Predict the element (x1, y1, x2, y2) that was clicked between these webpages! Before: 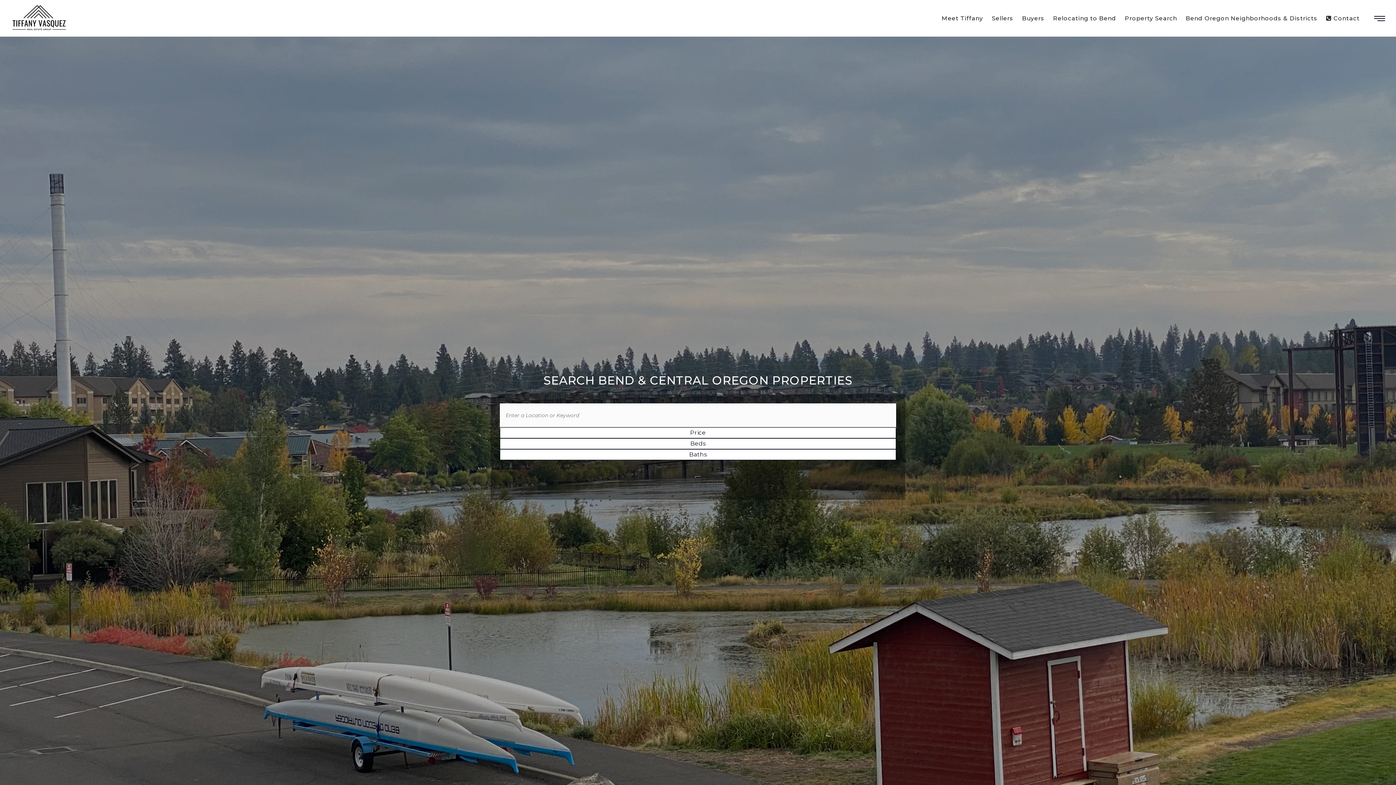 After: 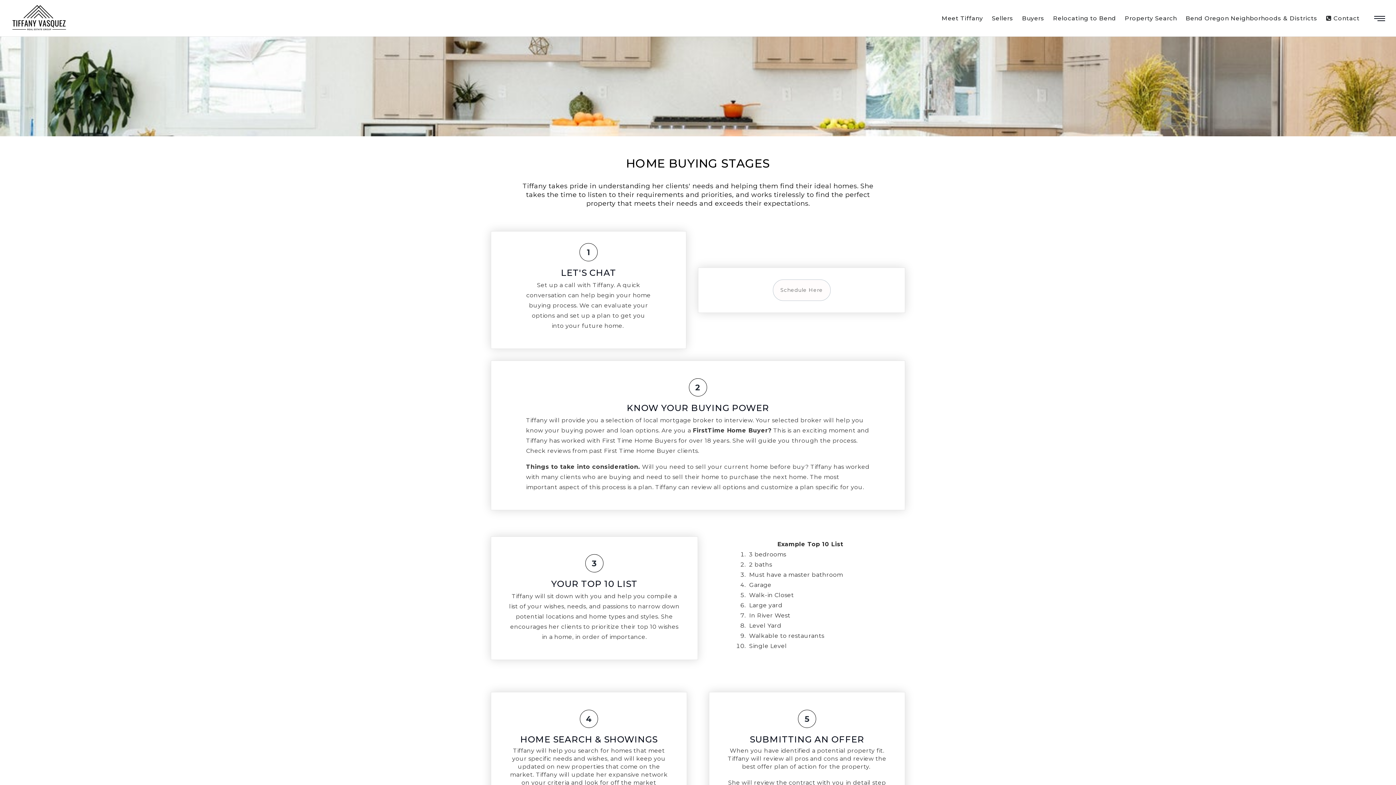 Action: label: Buyers bbox: (1017, 11, 1049, 25)